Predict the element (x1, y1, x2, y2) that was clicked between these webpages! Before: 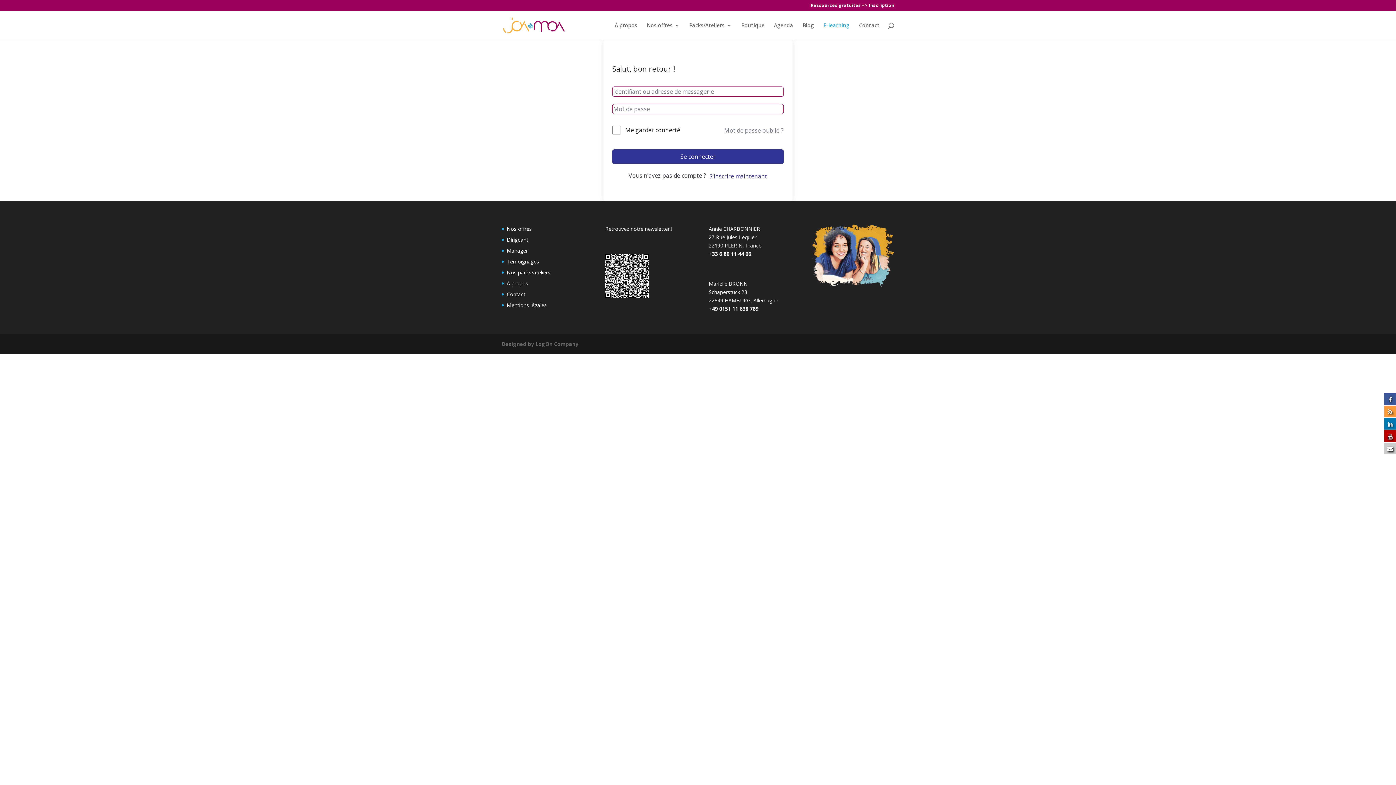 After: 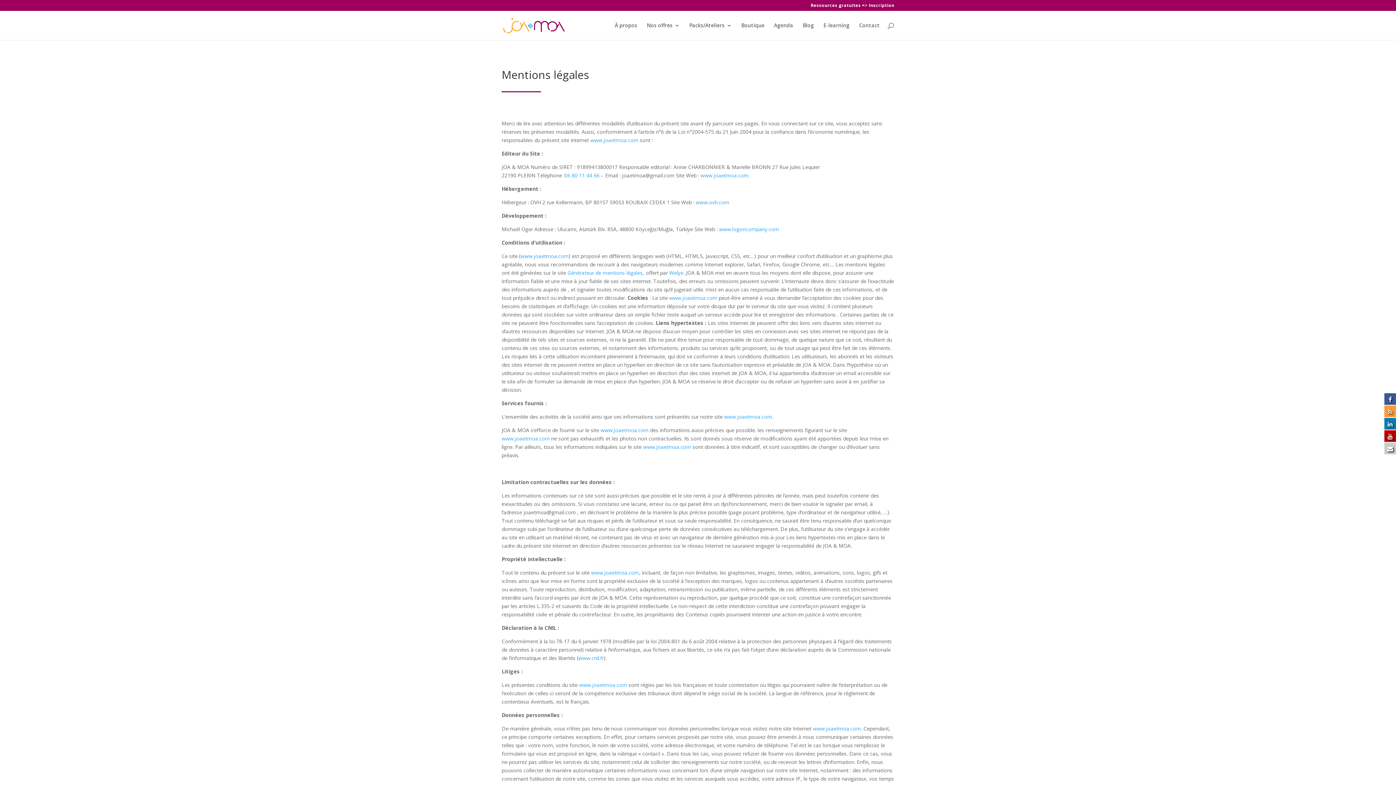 Action: label: Mentions légales bbox: (506, 301, 546, 308)